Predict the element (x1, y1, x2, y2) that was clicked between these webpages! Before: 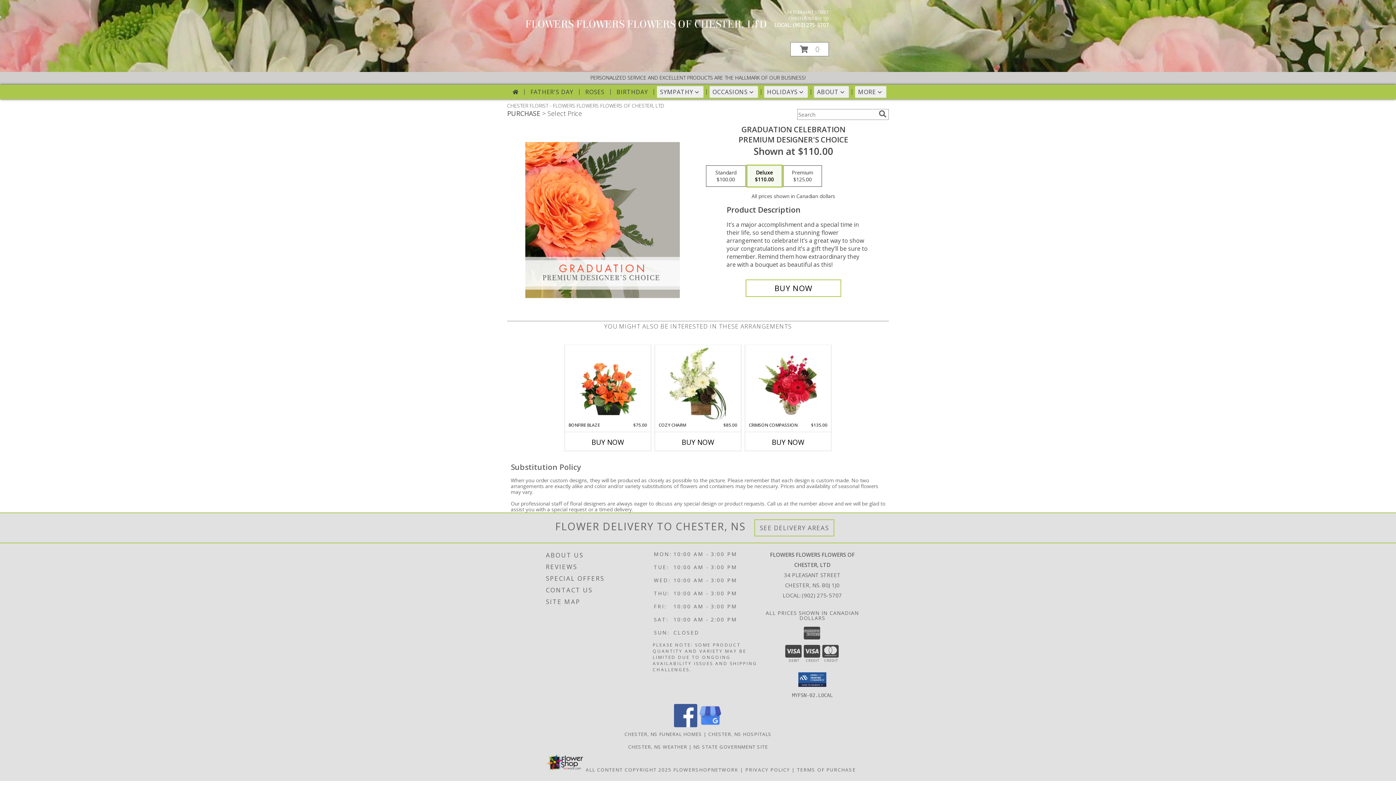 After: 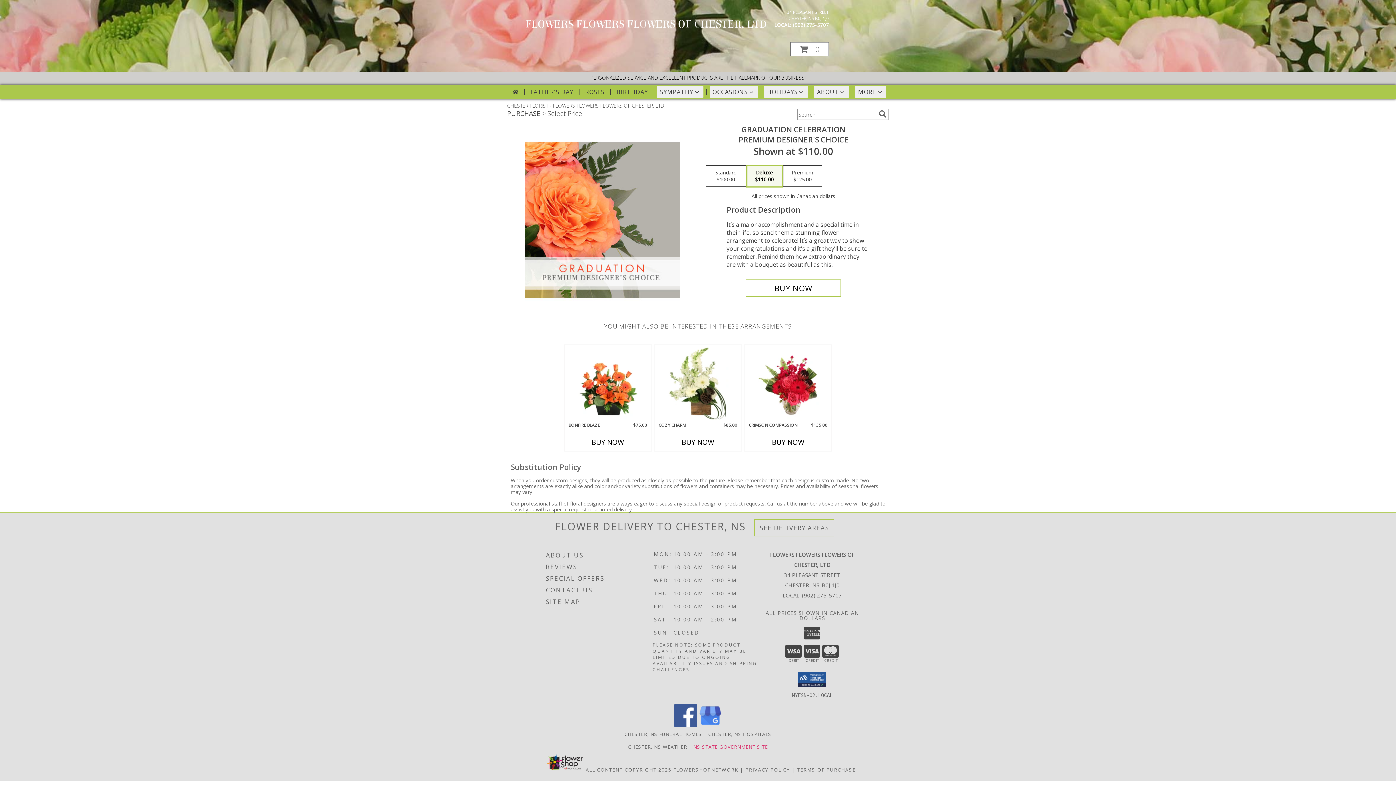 Action: bbox: (693, 743, 768, 750) label: NS STATE GOVERNMENT SITE